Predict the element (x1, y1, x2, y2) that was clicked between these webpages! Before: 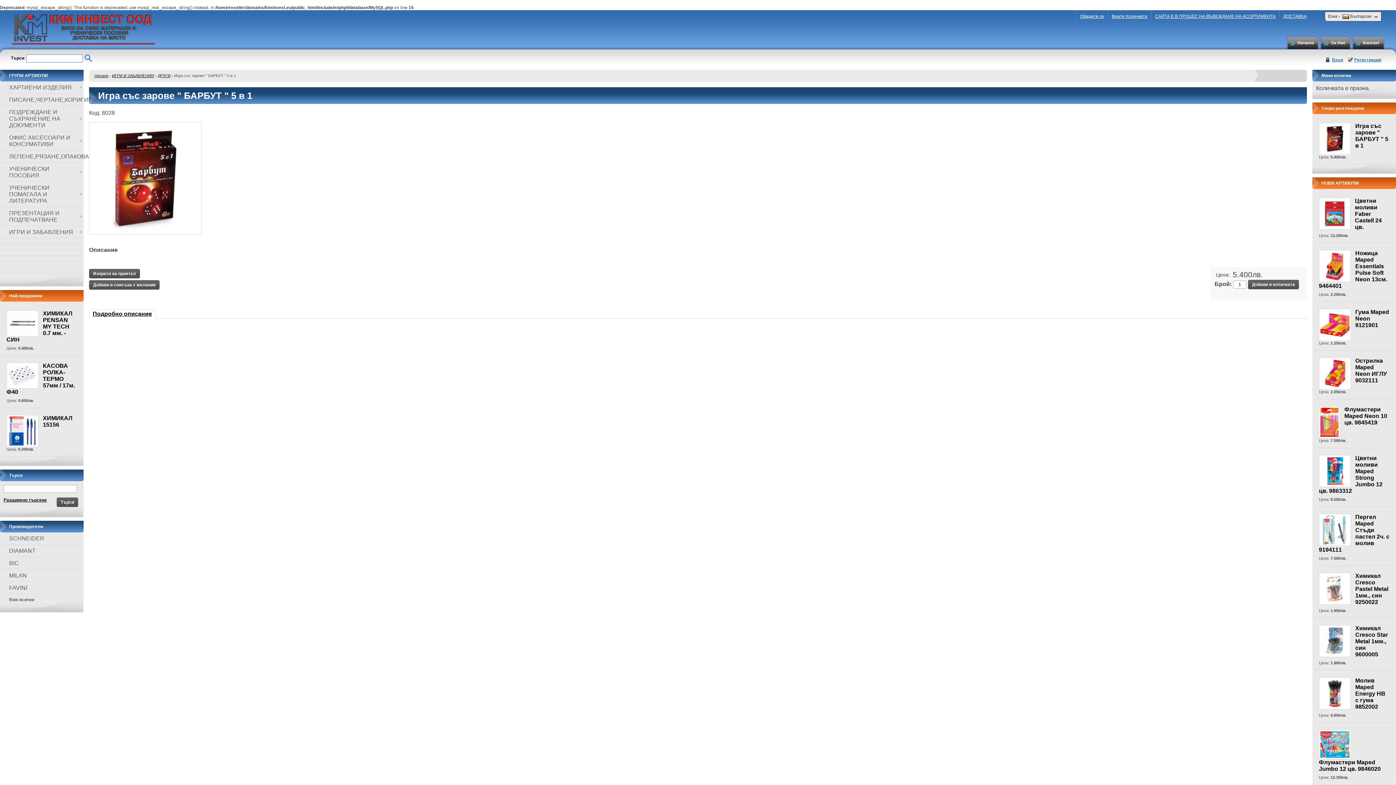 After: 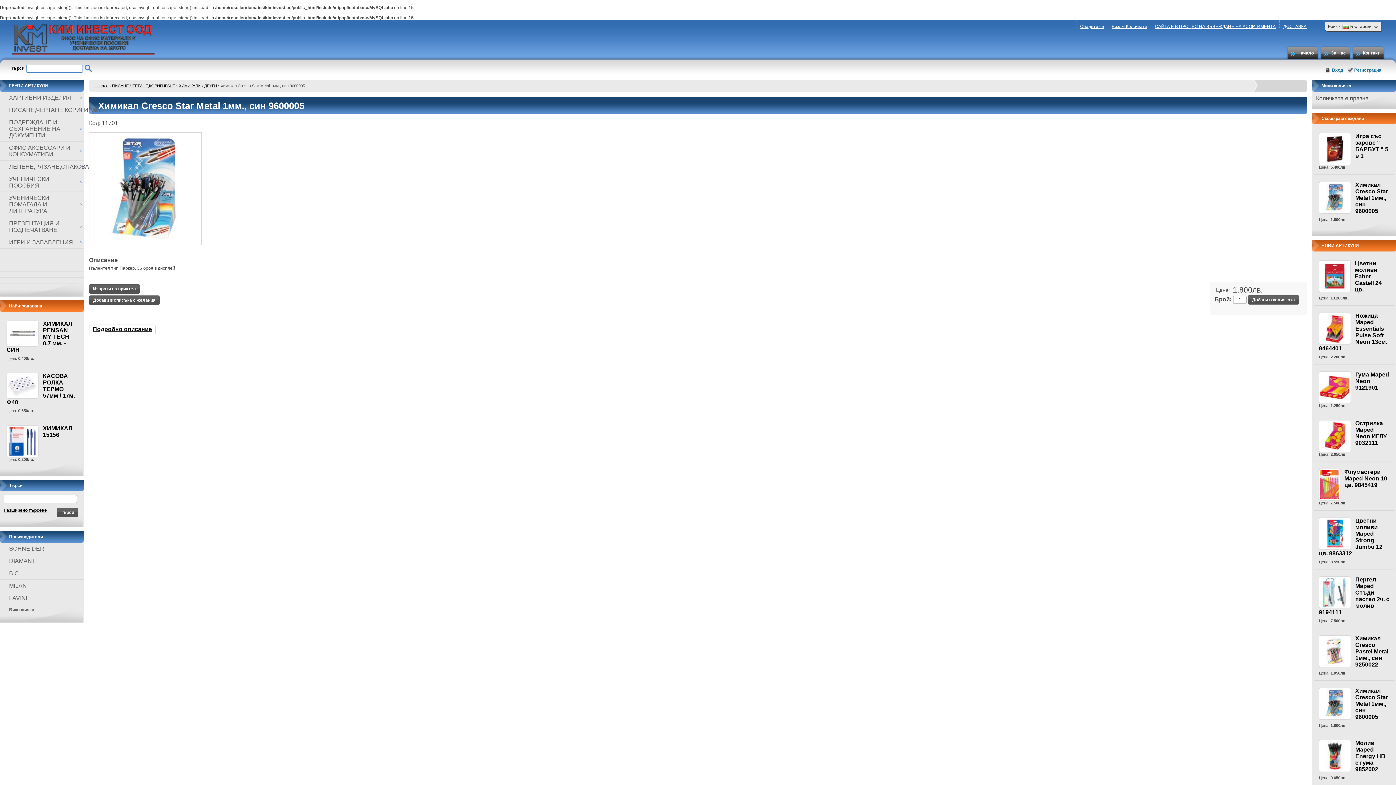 Action: bbox: (1319, 625, 1351, 657)